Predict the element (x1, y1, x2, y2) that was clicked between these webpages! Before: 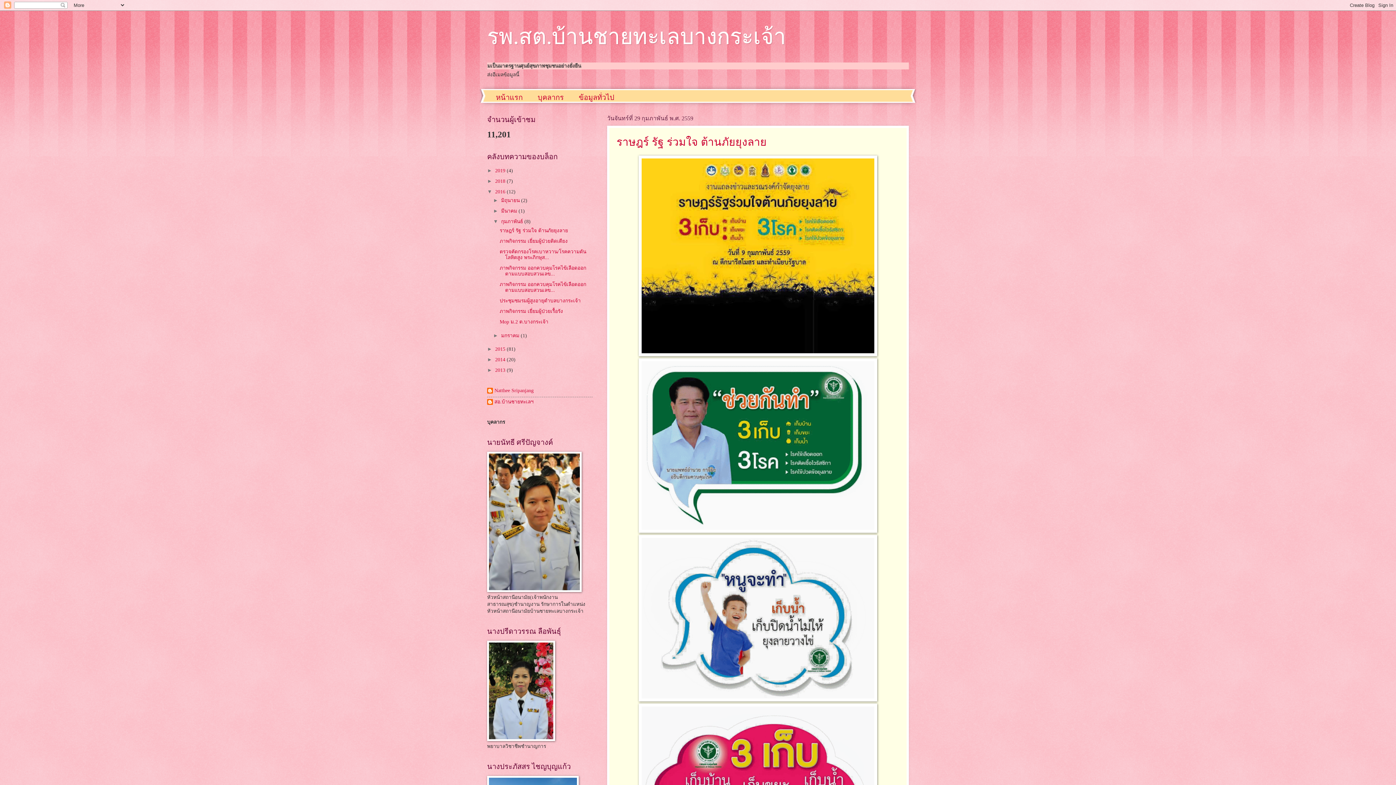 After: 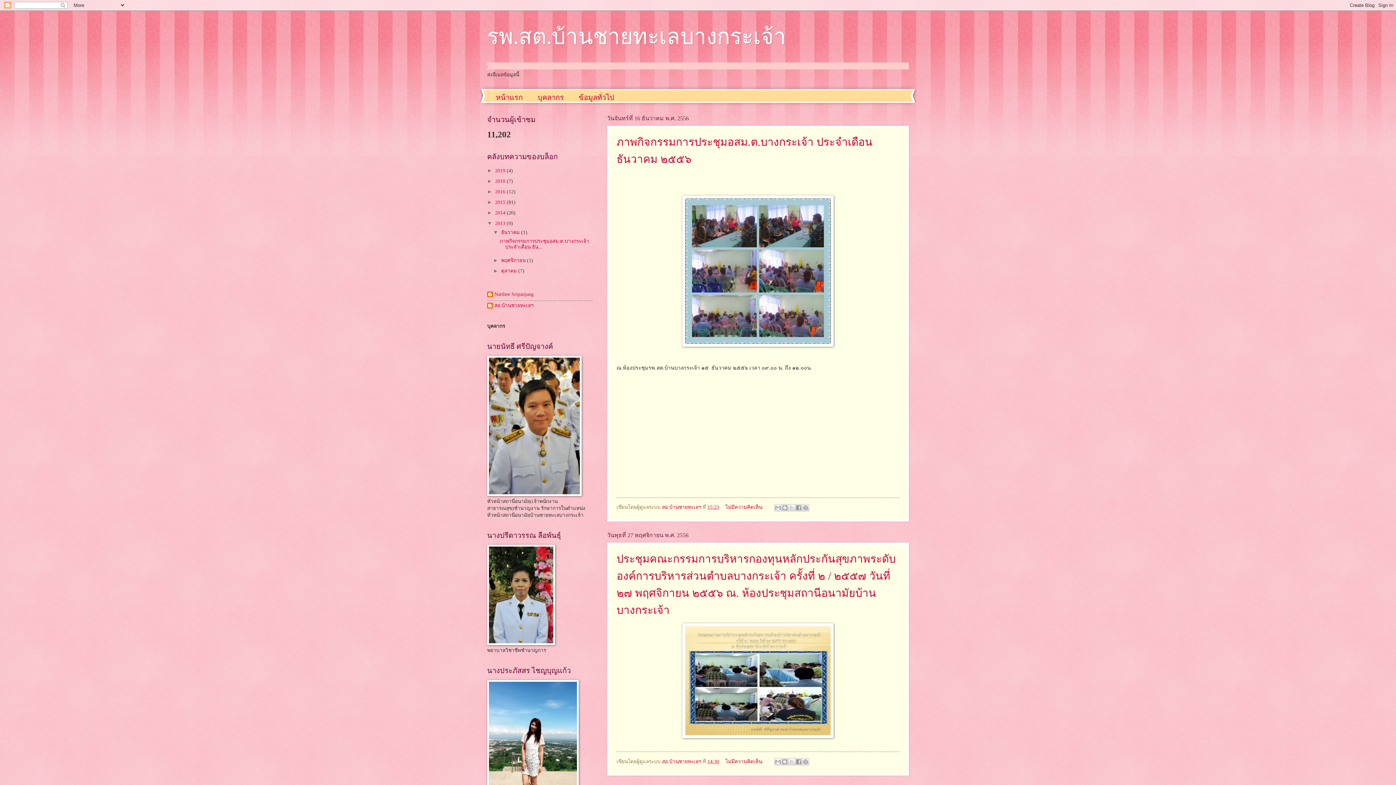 Action: label: 2013  bbox: (495, 367, 506, 373)